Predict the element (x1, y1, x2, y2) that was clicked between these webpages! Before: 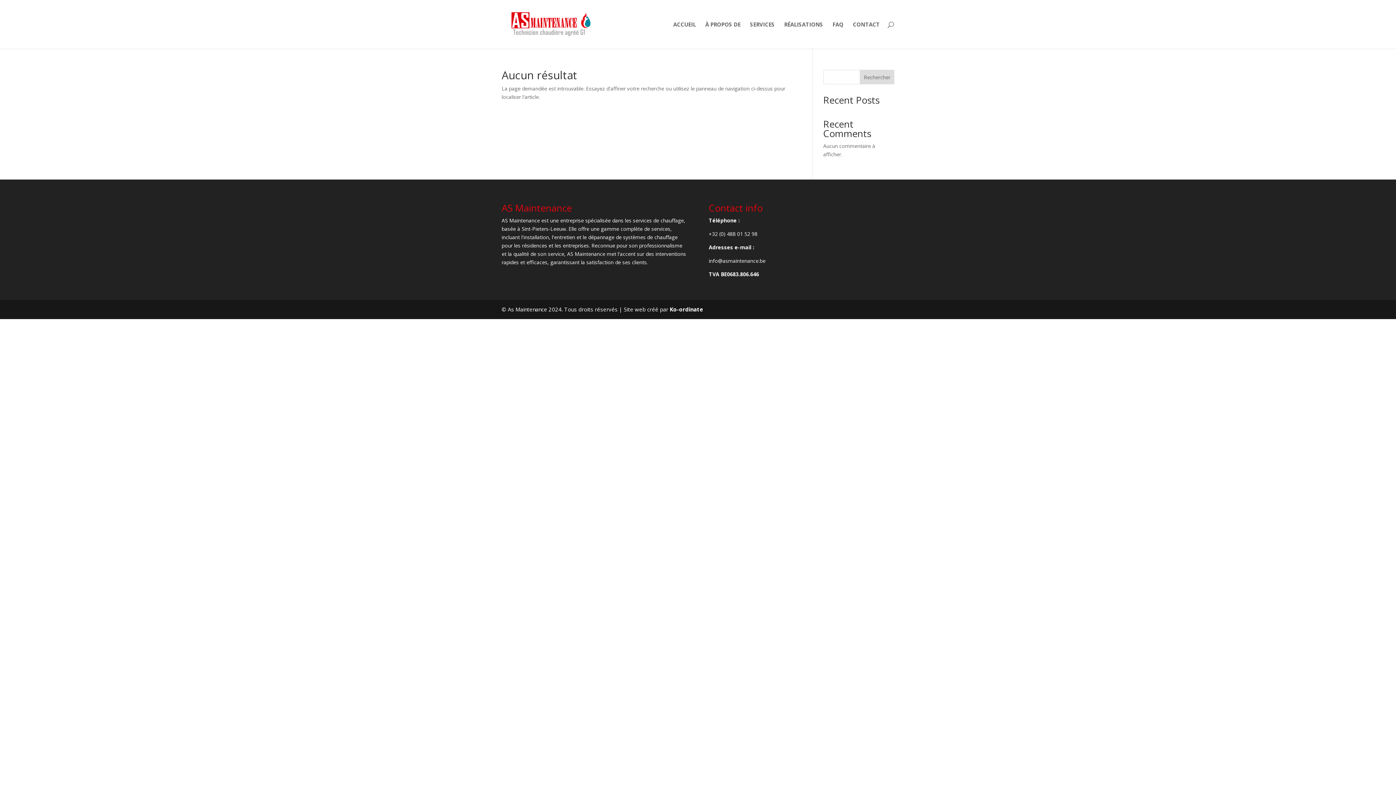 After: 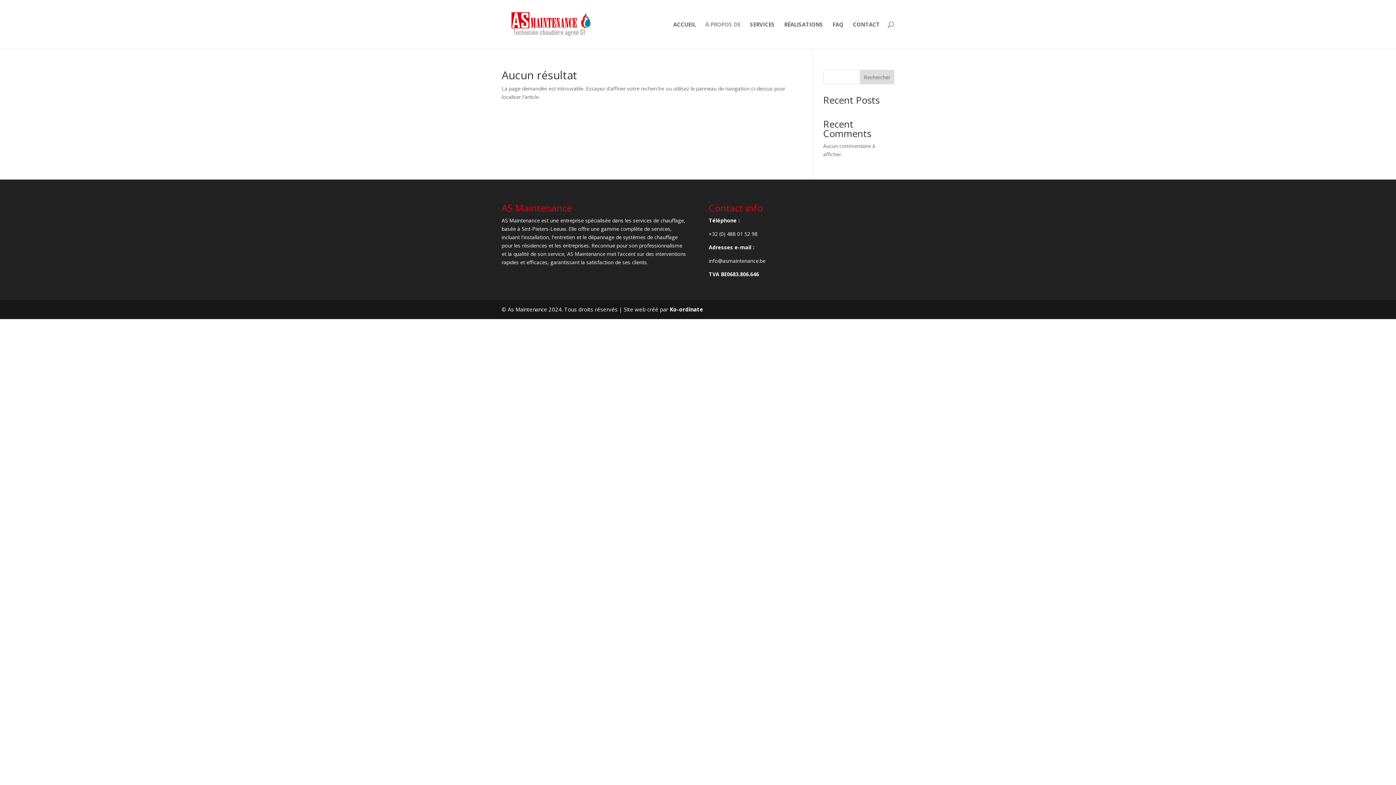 Action: bbox: (705, 21, 740, 48) label: À PROPOS DE